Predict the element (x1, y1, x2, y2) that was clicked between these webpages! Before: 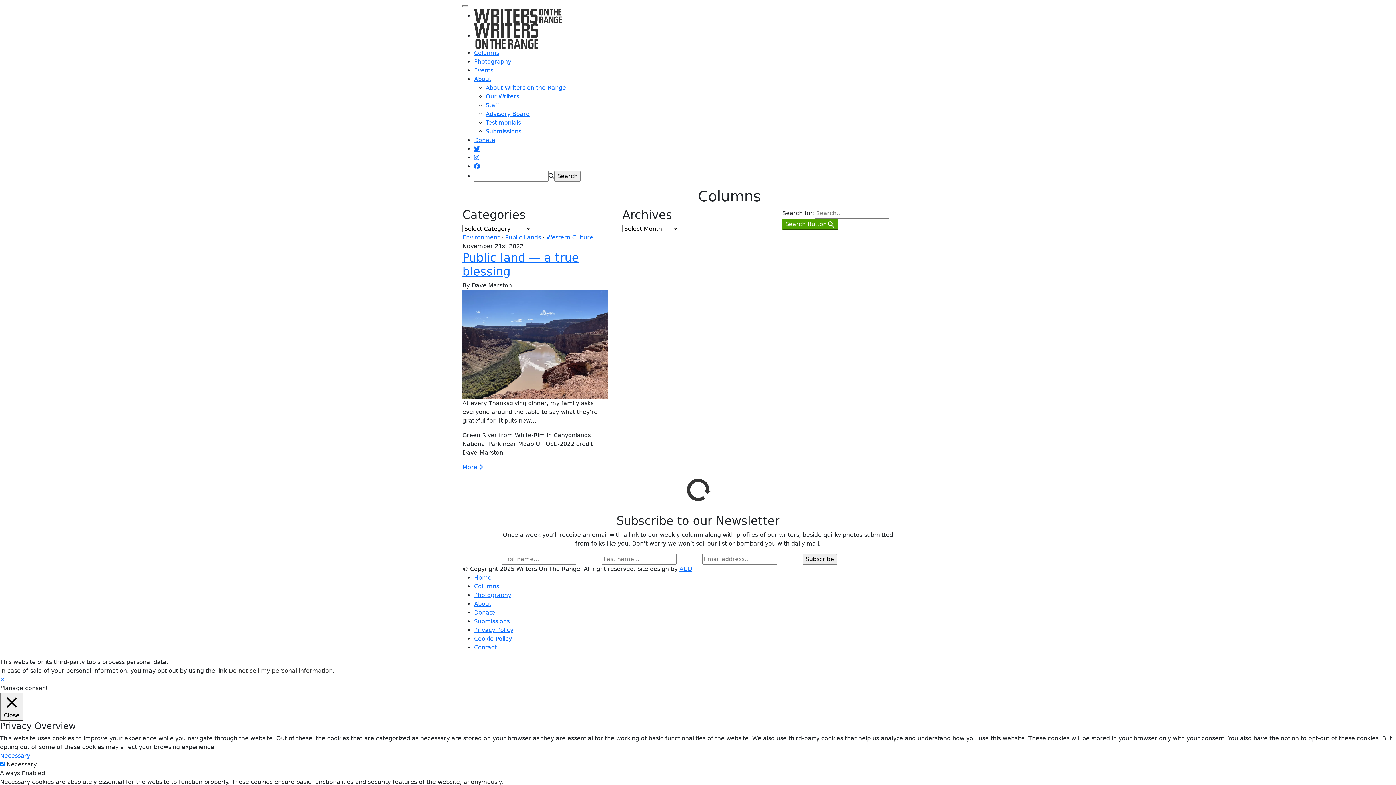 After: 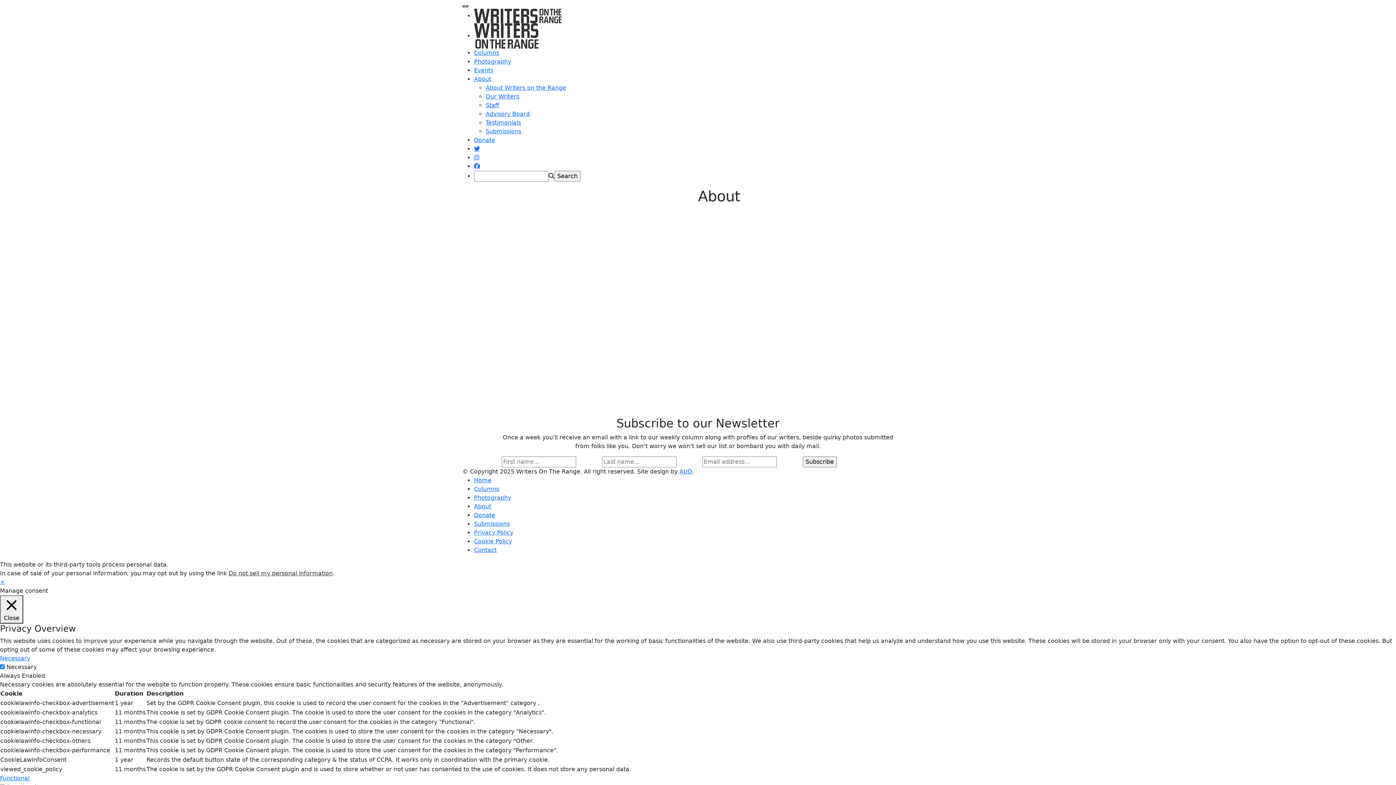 Action: label: About Writers on the Range bbox: (485, 84, 566, 91)